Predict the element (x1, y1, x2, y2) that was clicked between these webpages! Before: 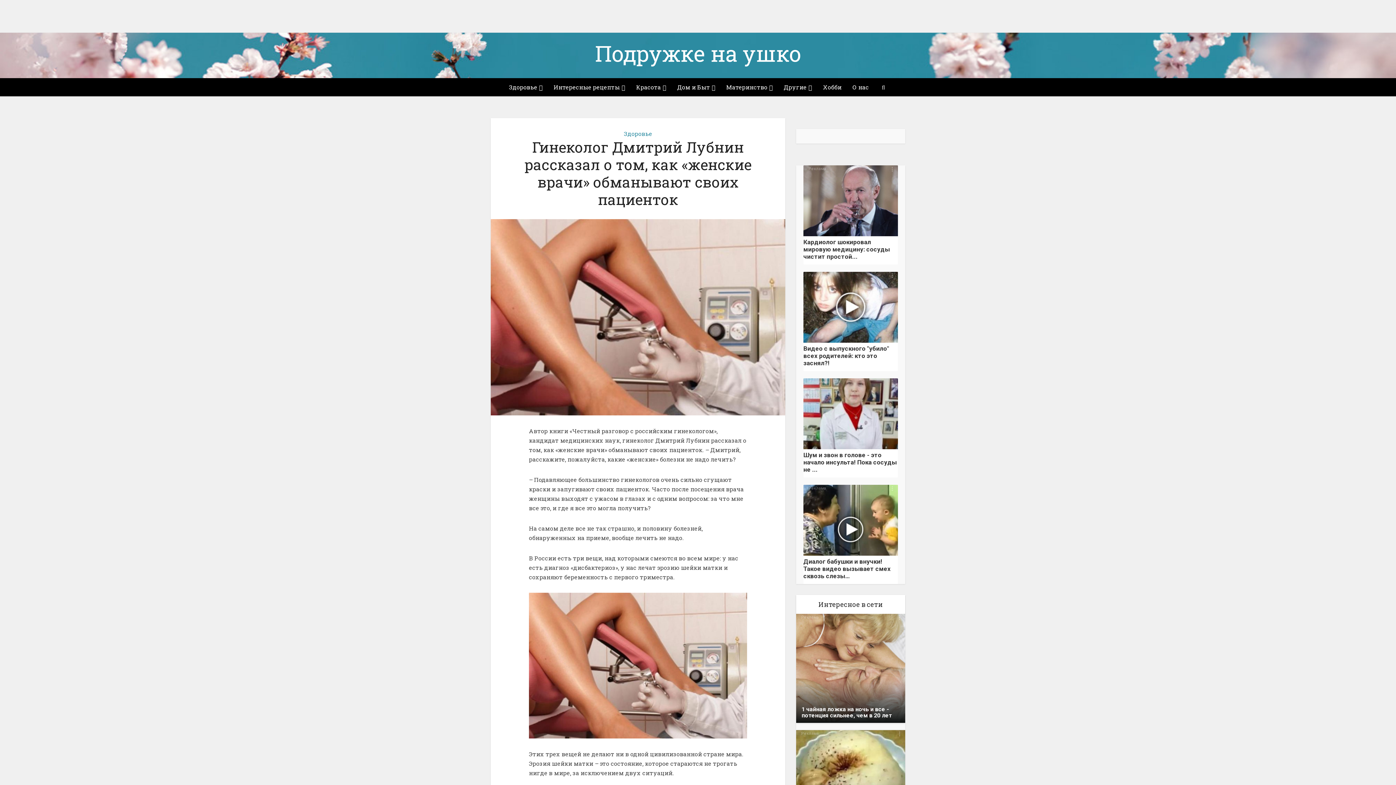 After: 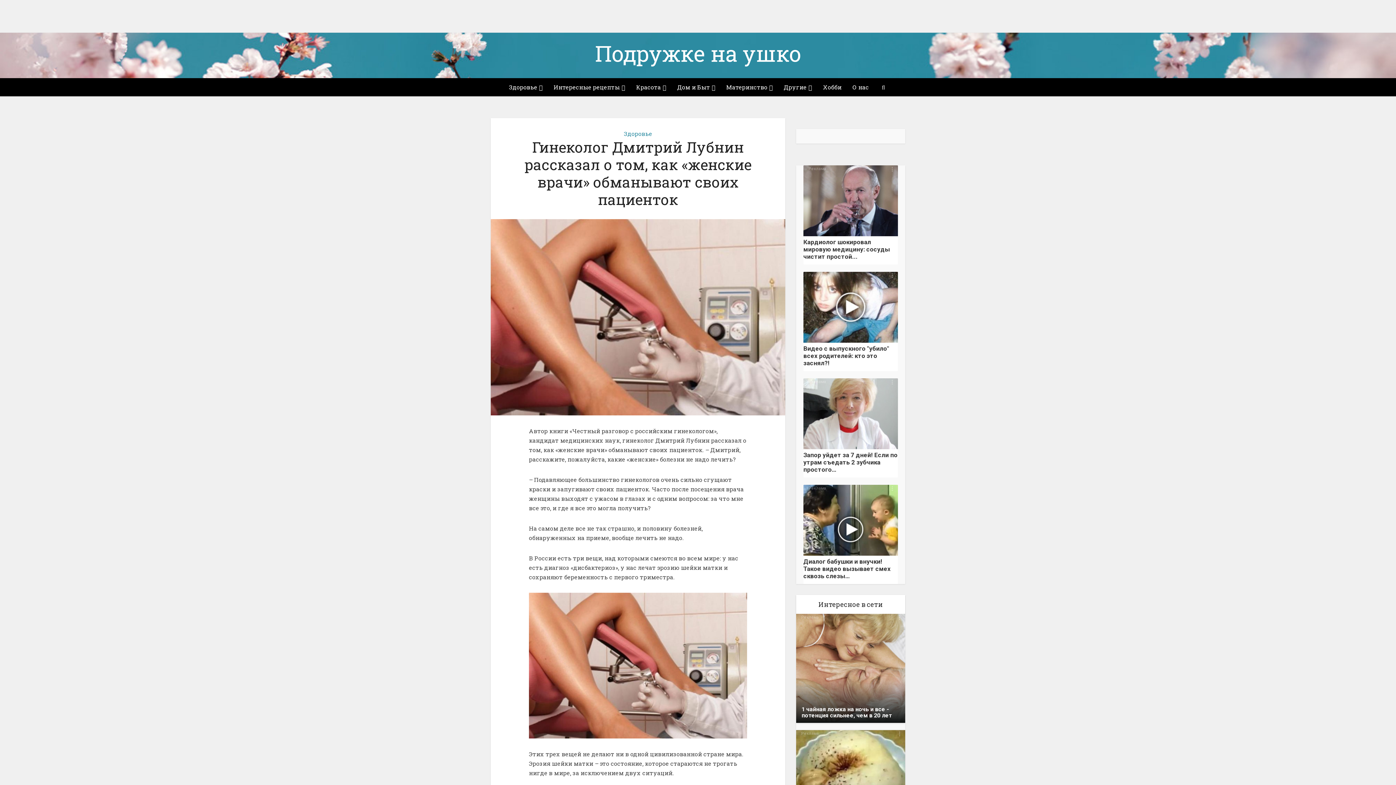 Action: bbox: (803, 378, 898, 477) label: Реклама
Шум и звон в голове - это начало инсульта! Пока сосуды не ...